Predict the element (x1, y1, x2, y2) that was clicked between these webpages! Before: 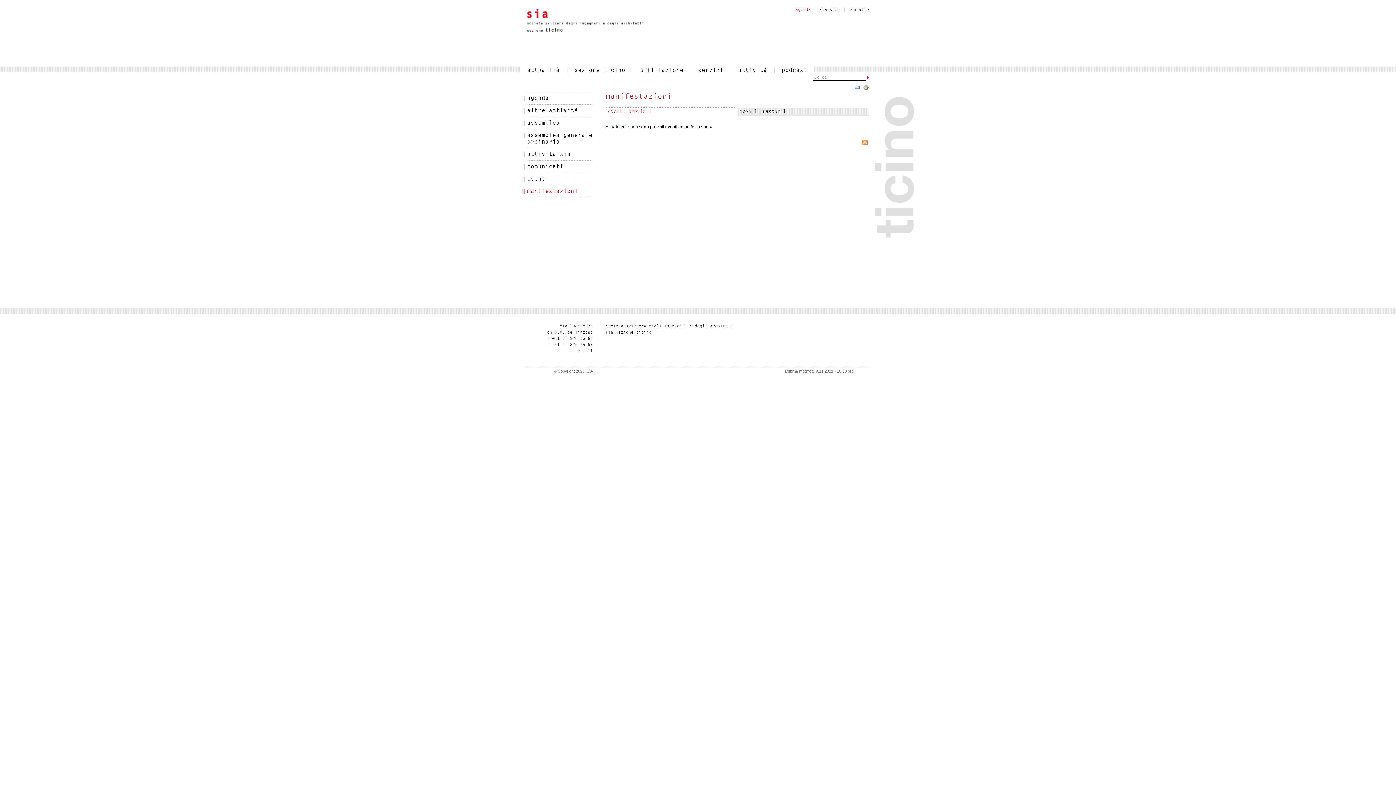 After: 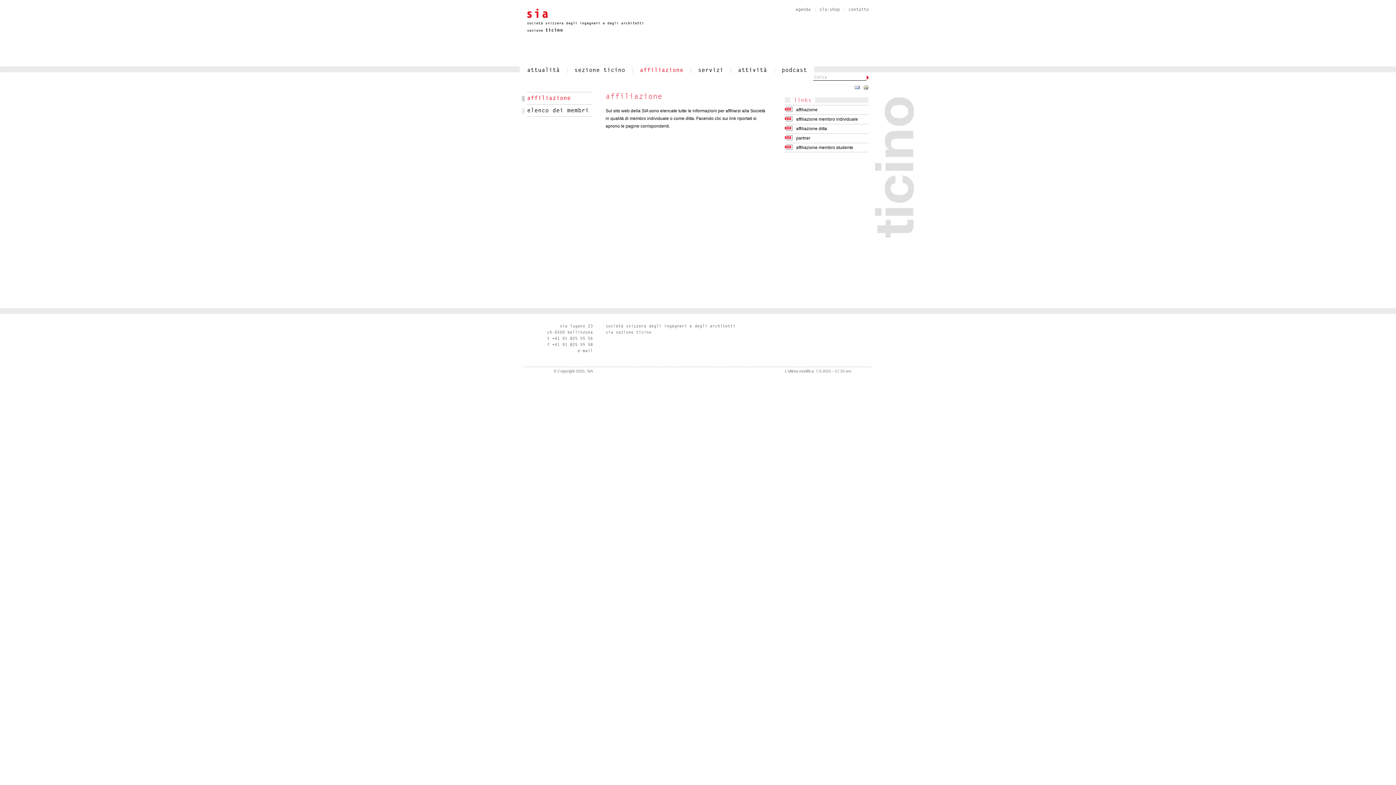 Action: bbox: (632, 67, 690, 73) label: affiliazione